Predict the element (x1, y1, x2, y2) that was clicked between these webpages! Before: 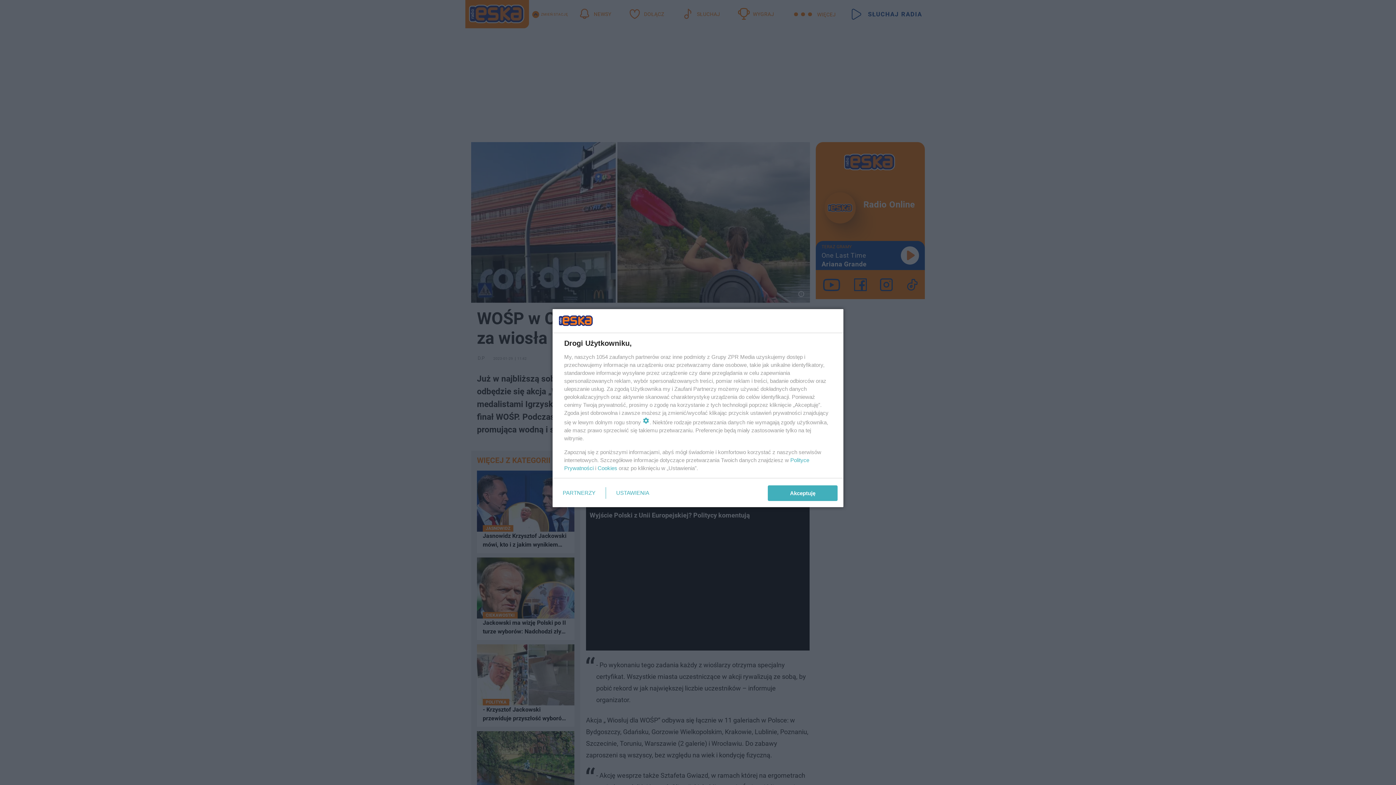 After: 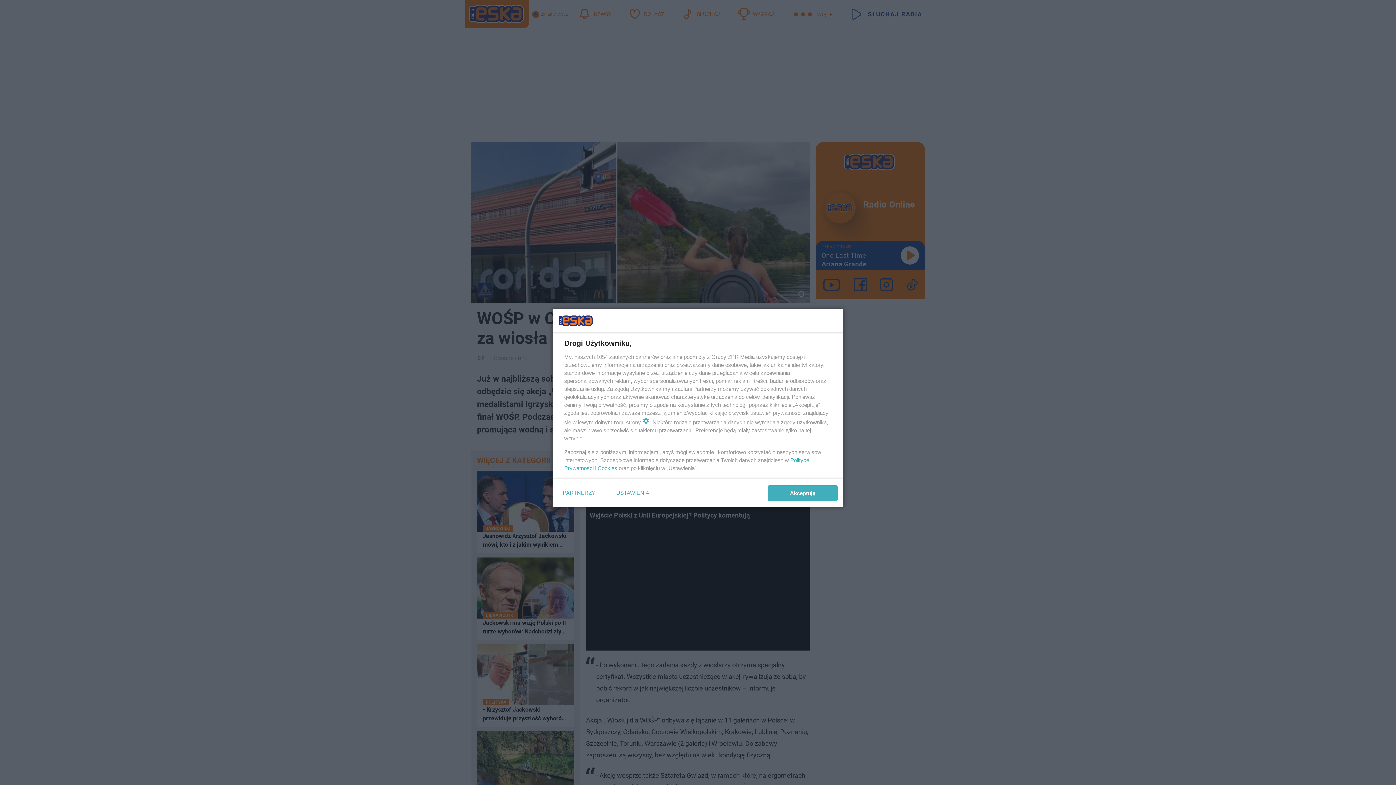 Action: bbox: (597, 465, 617, 471) label: Cookies